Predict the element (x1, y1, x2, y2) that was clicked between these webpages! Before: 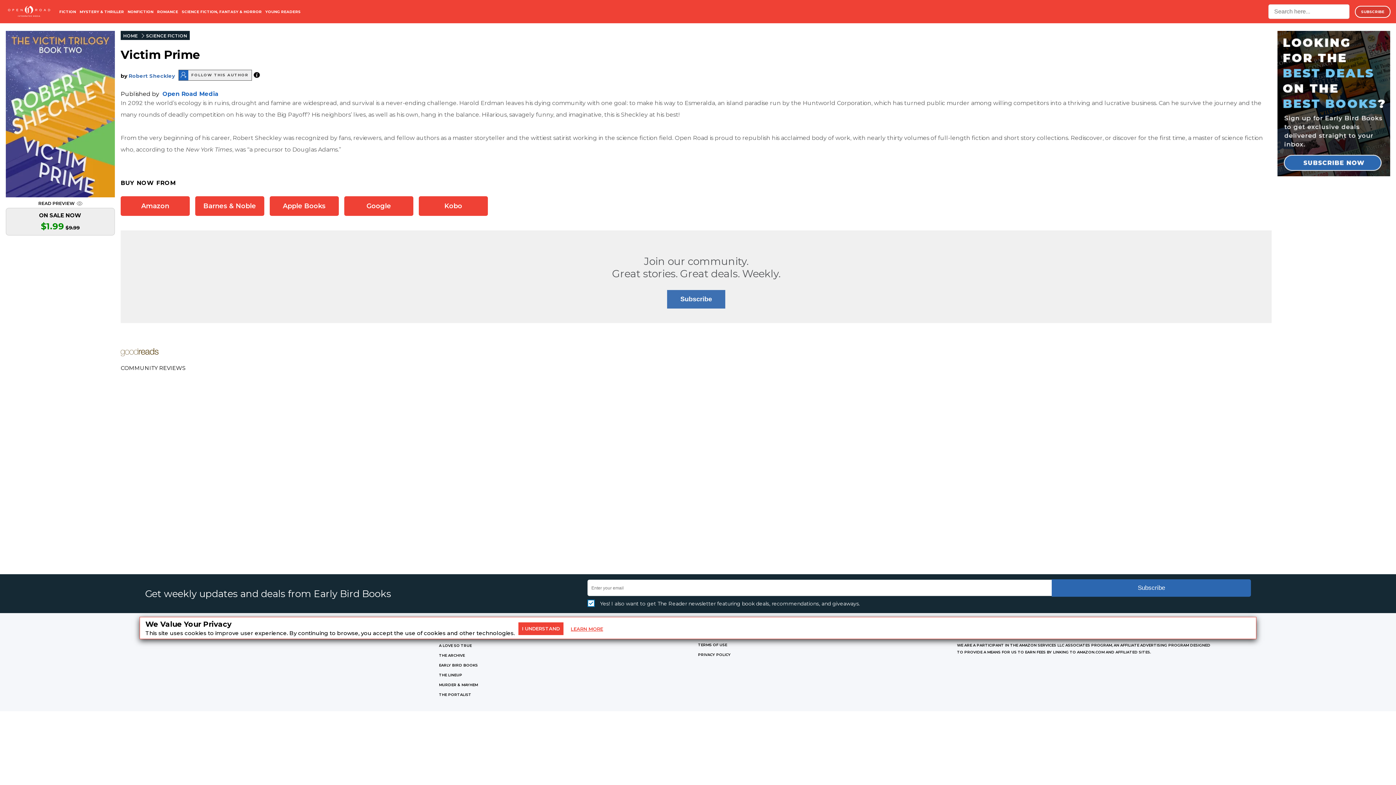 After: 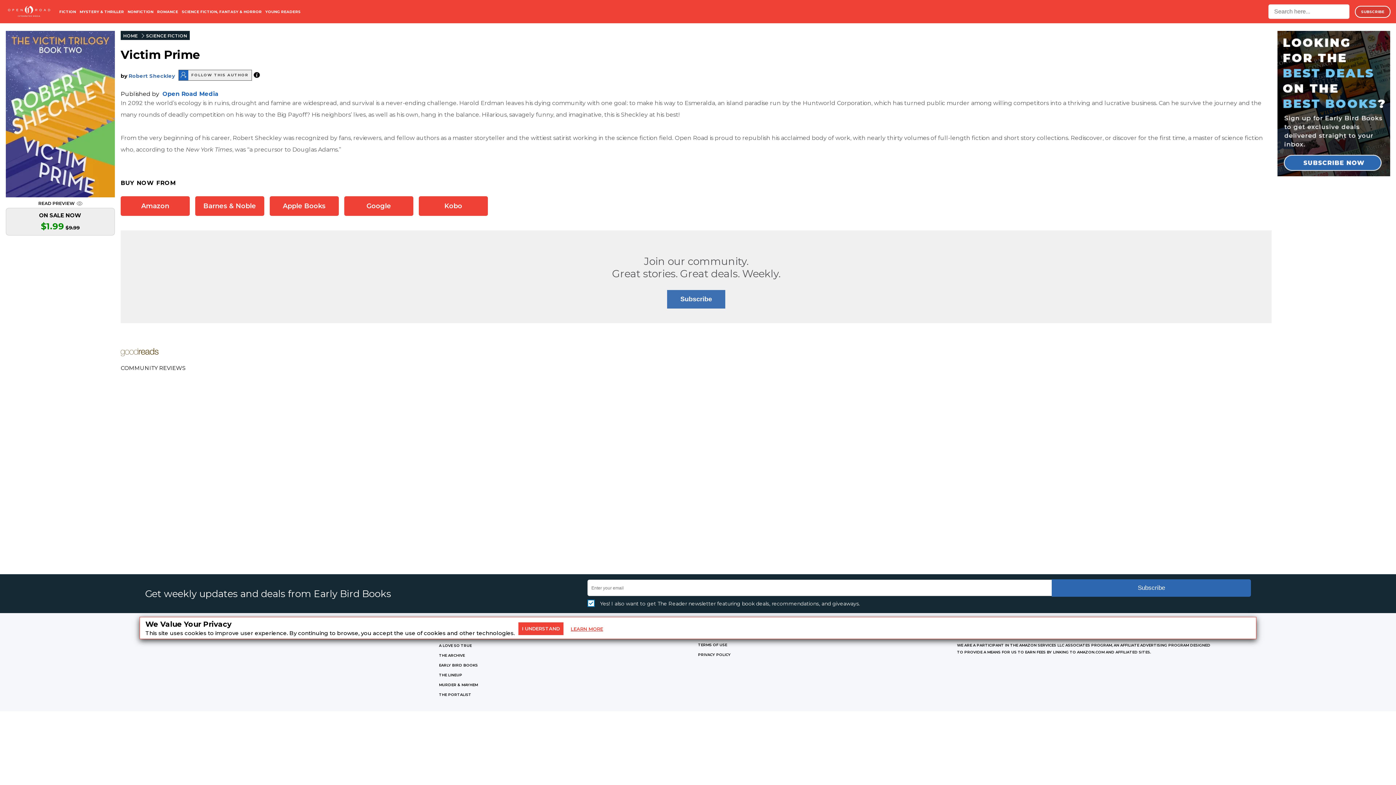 Action: label: THE ARCHIVE bbox: (439, 653, 464, 658)